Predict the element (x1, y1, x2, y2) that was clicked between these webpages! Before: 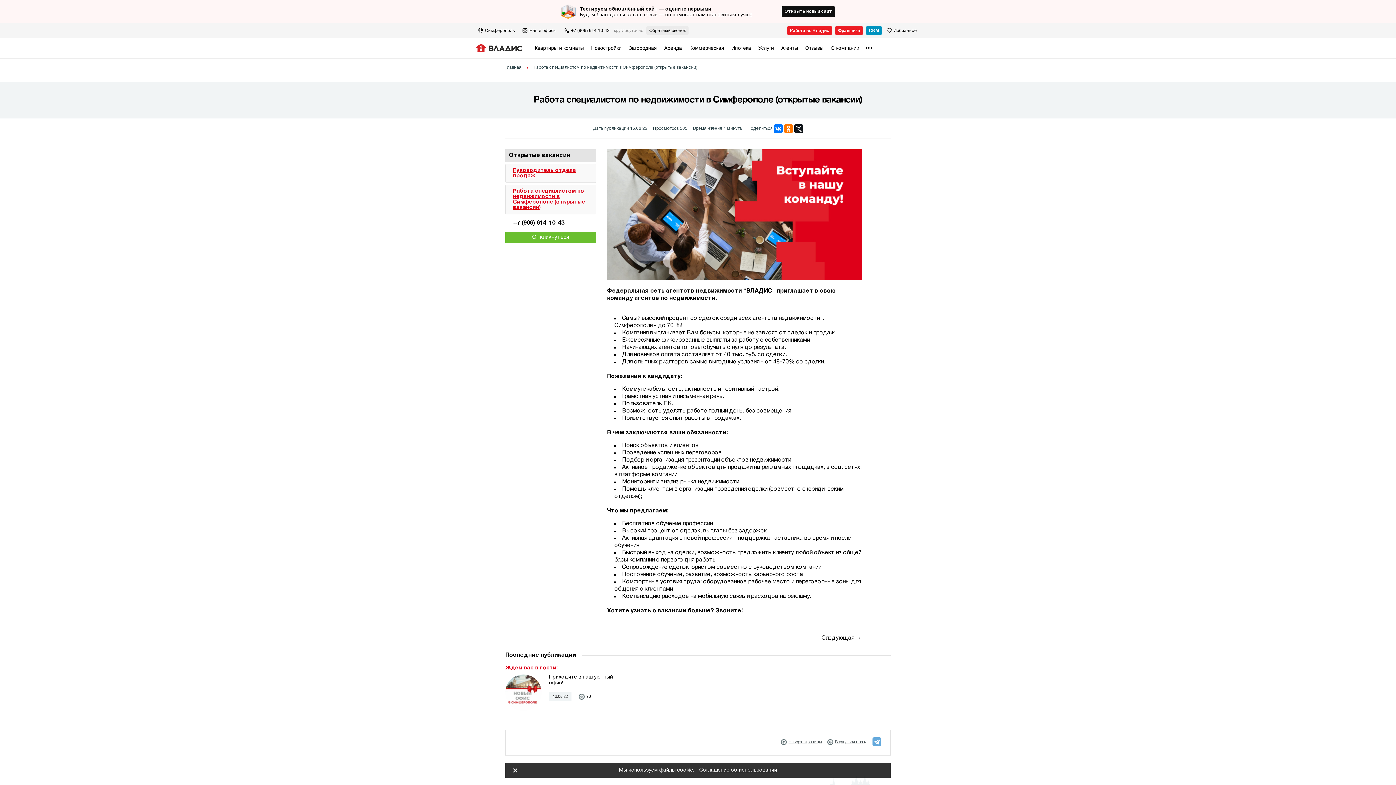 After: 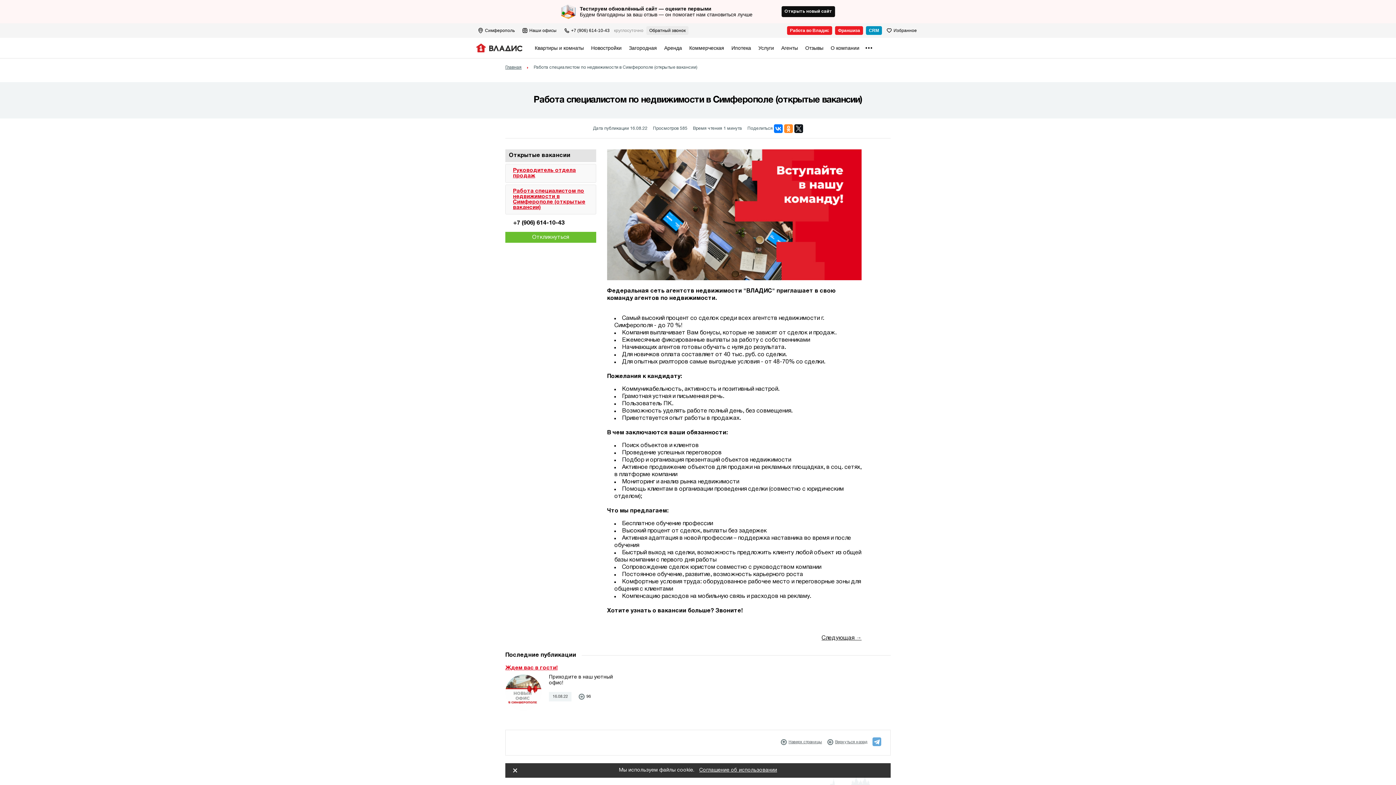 Action: bbox: (784, 124, 793, 133)